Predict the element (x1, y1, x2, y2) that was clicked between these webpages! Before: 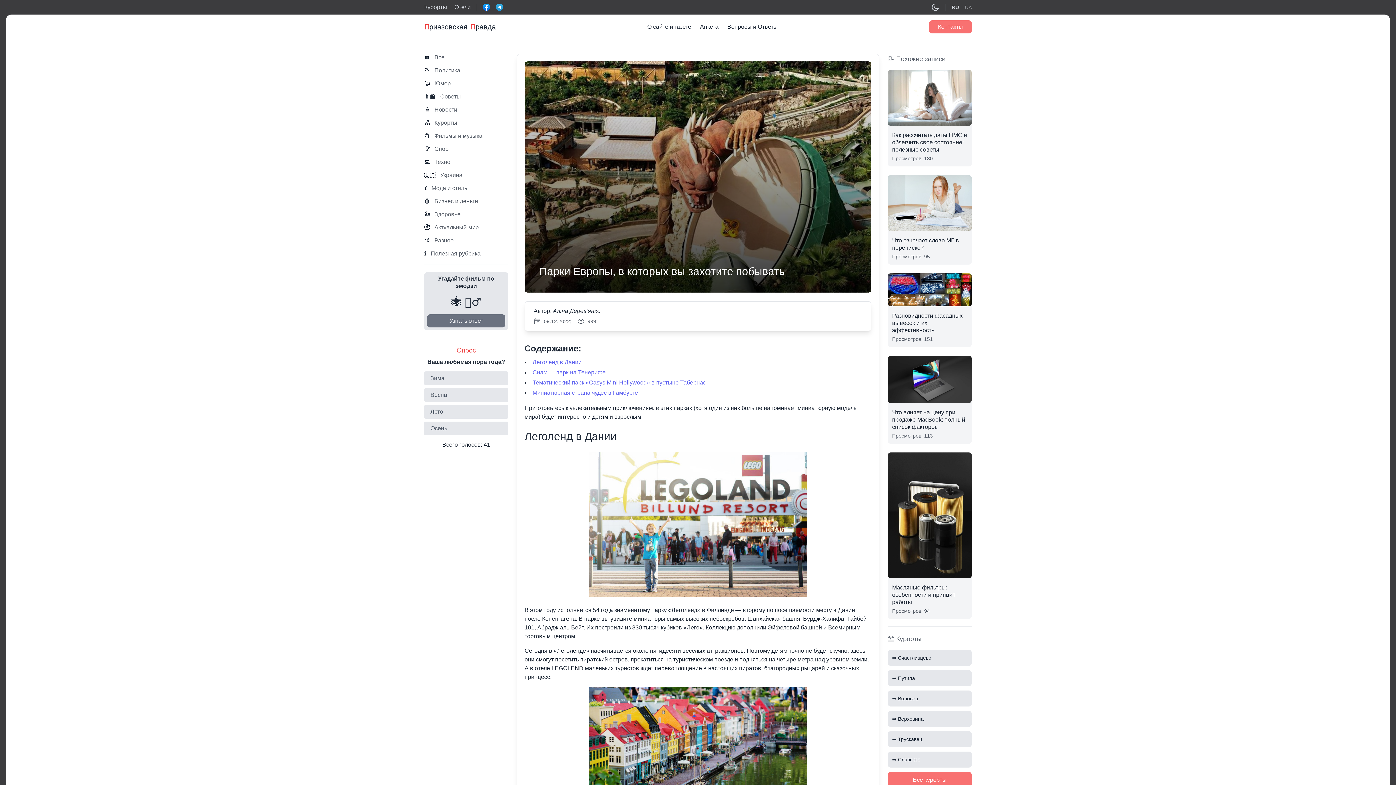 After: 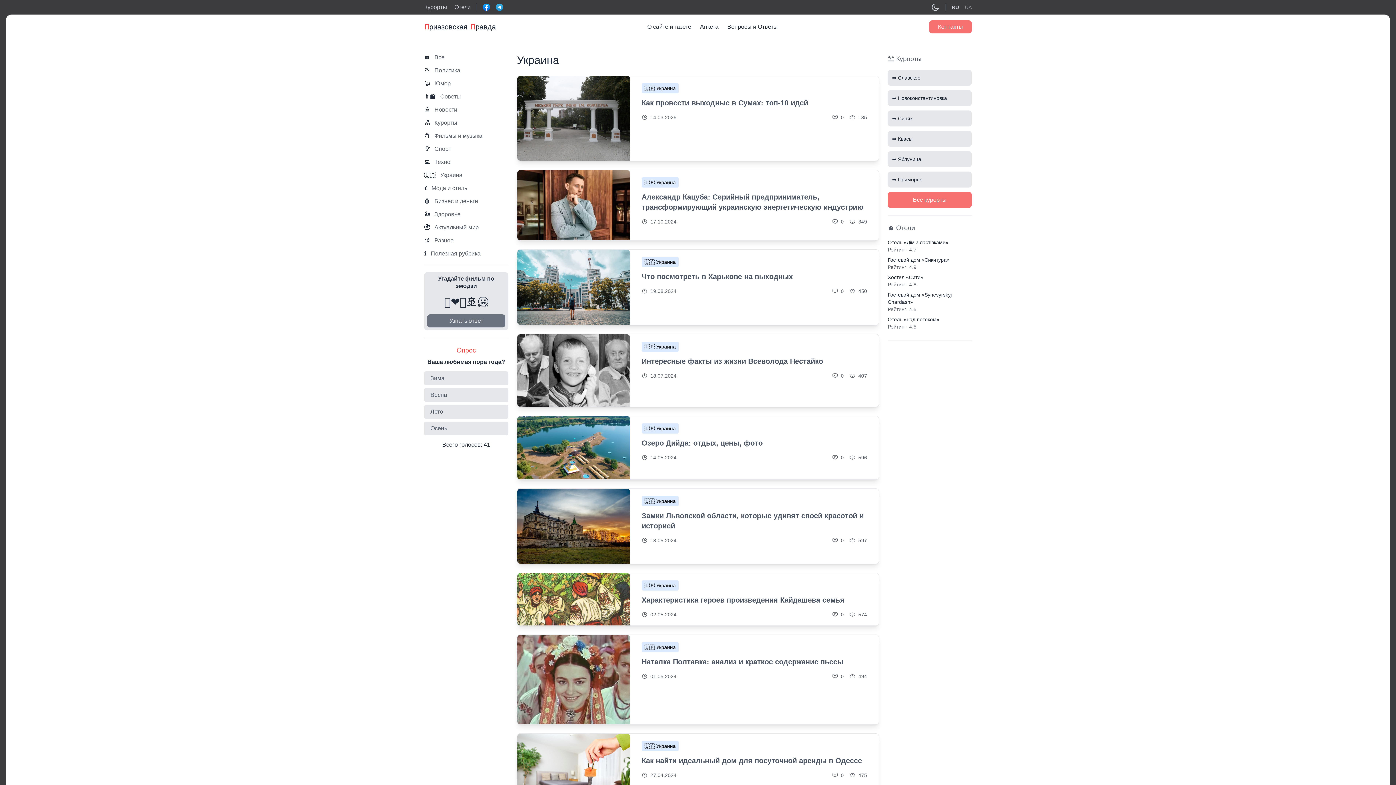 Action: bbox: (424, 171, 508, 178)